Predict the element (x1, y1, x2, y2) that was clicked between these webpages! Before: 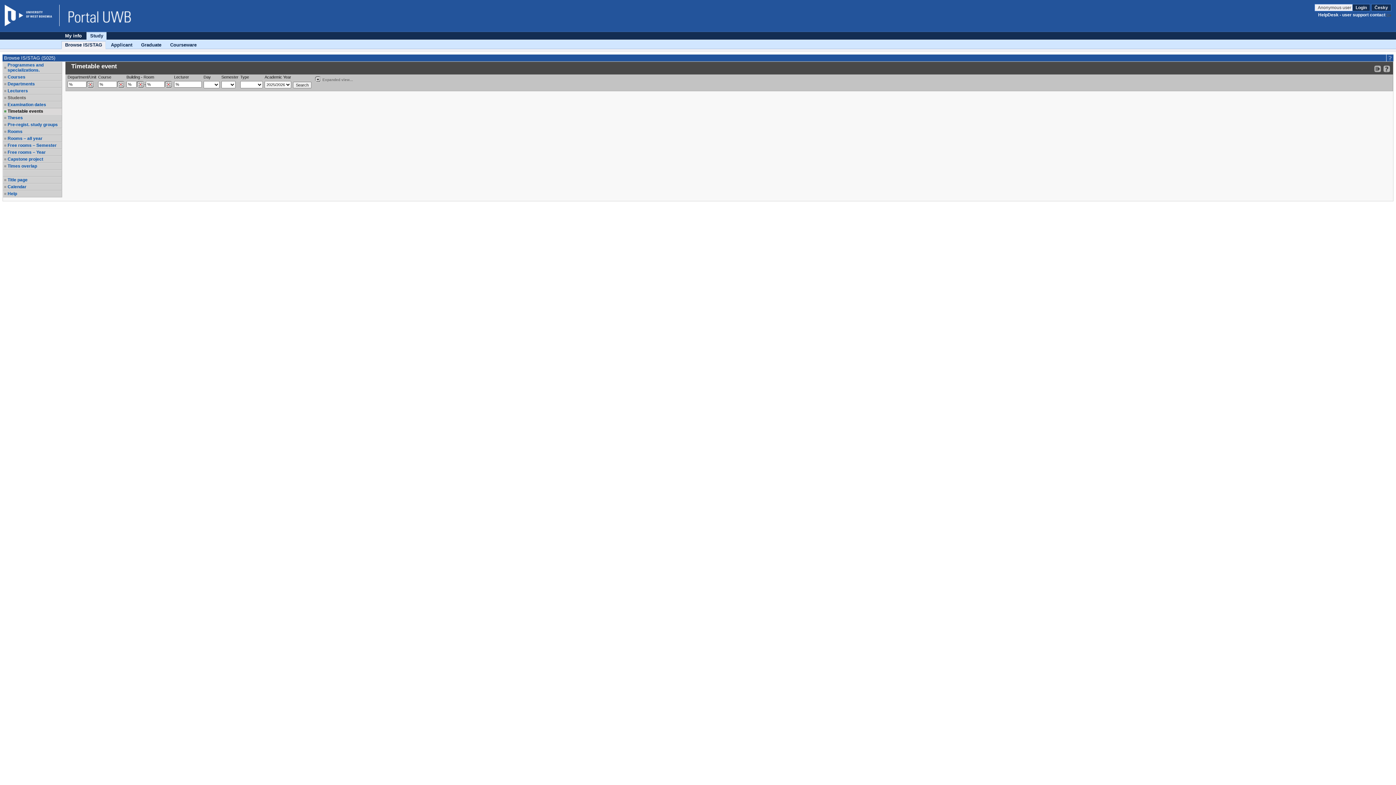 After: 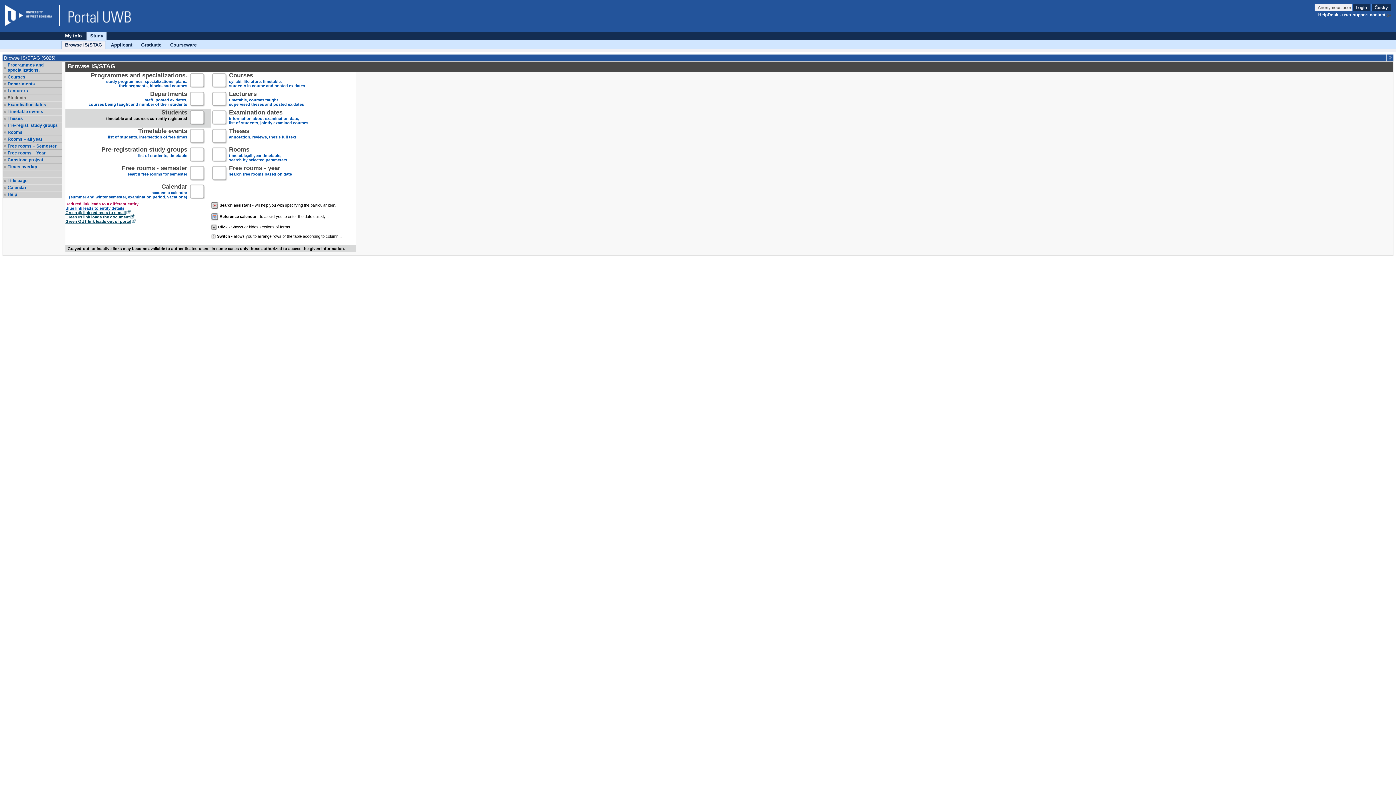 Action: bbox: (61, 41, 105, 48) label: Browse IS/STAG